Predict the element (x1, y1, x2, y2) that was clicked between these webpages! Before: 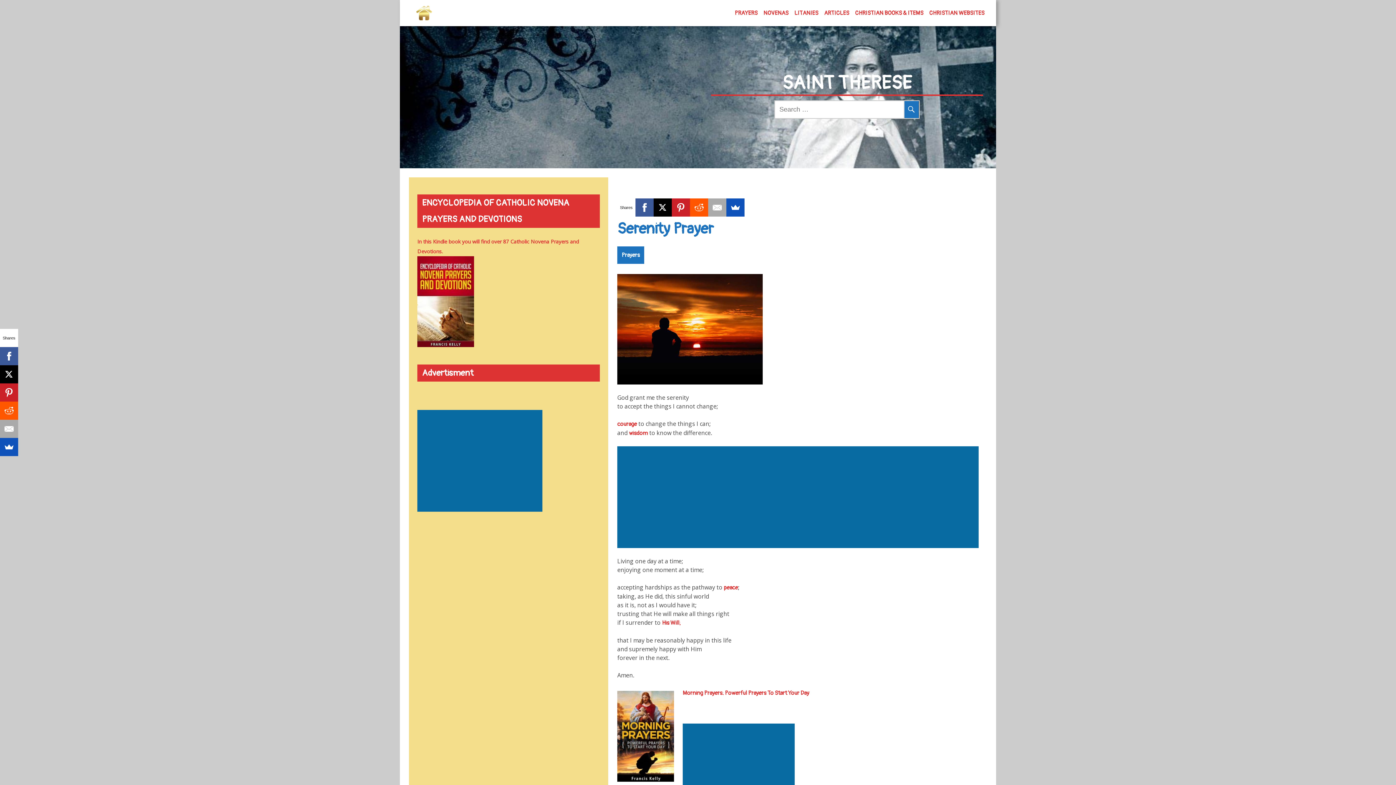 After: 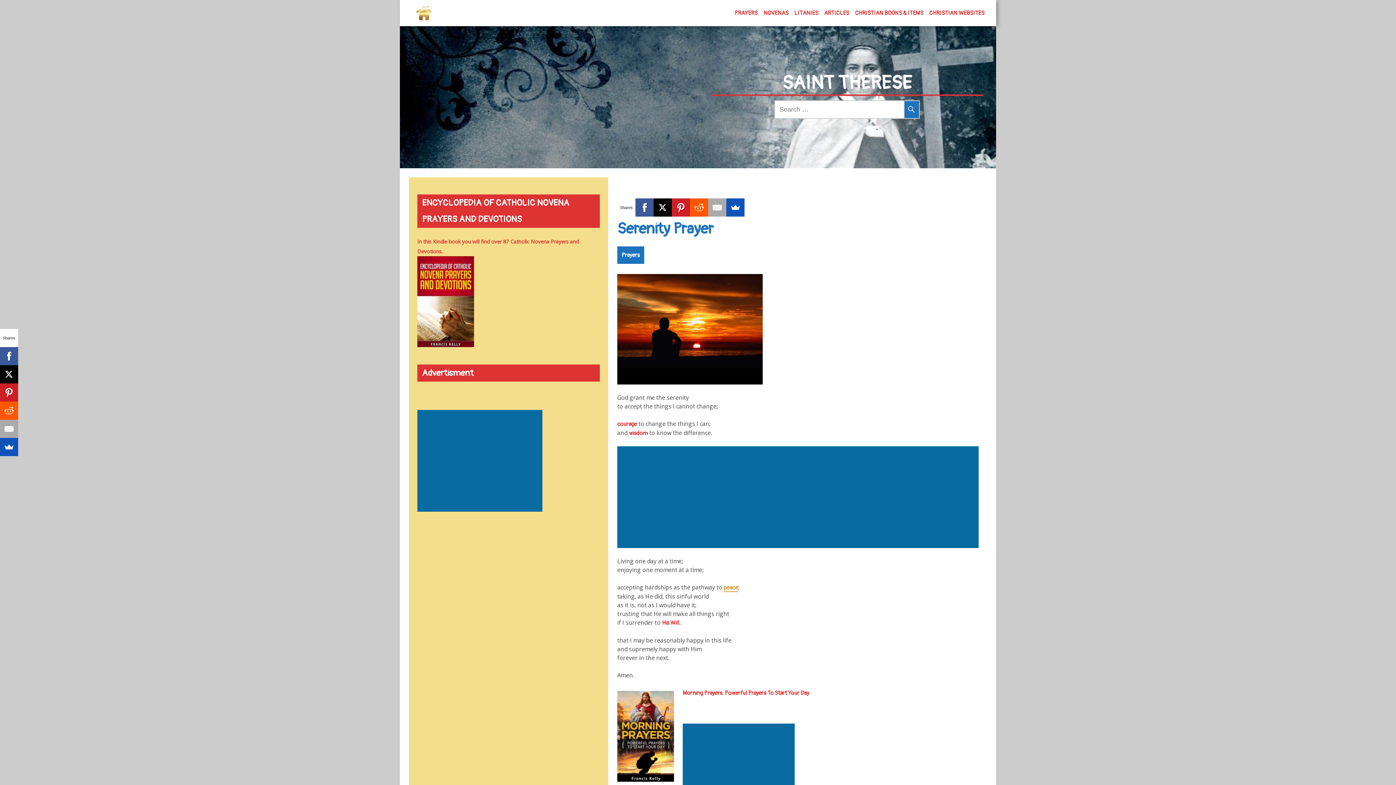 Action: bbox: (724, 584, 738, 591) label: peace